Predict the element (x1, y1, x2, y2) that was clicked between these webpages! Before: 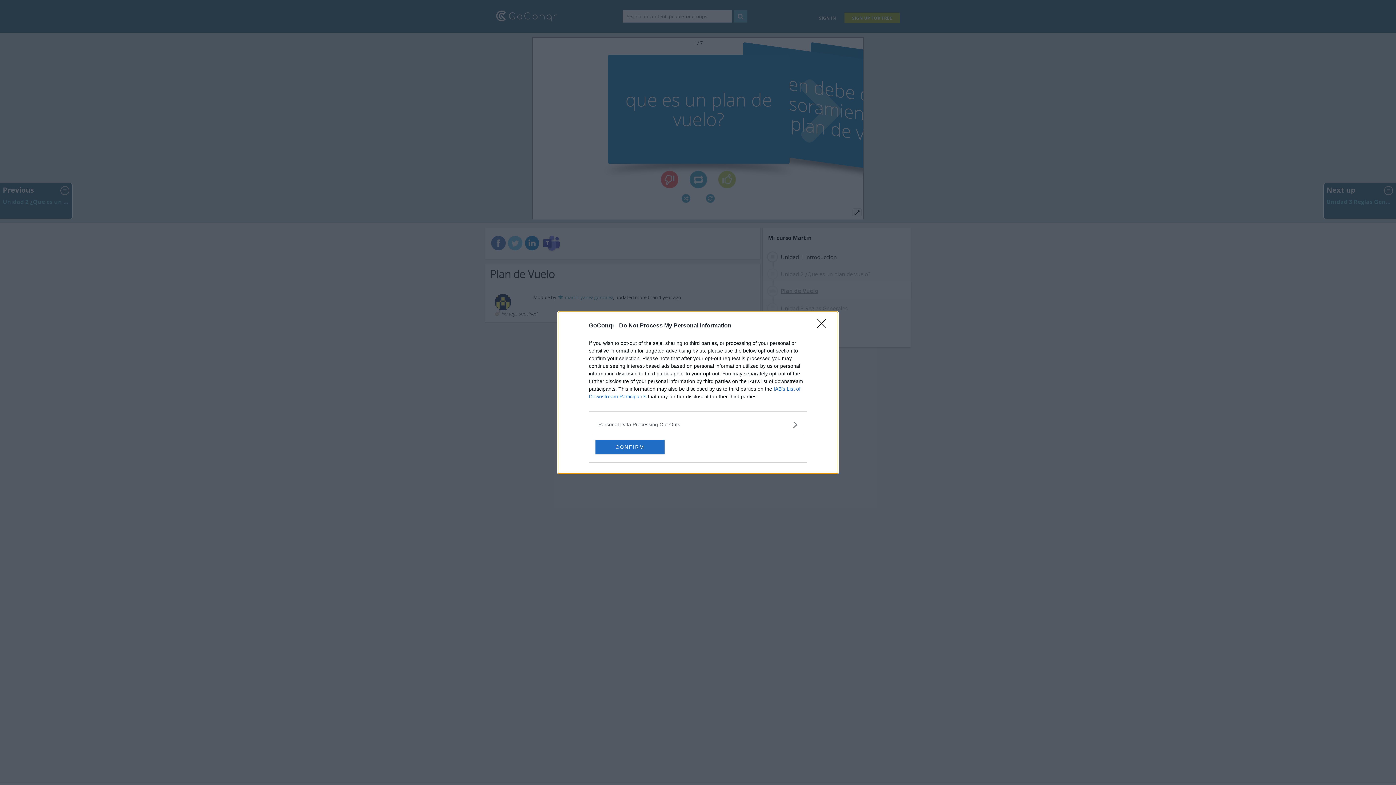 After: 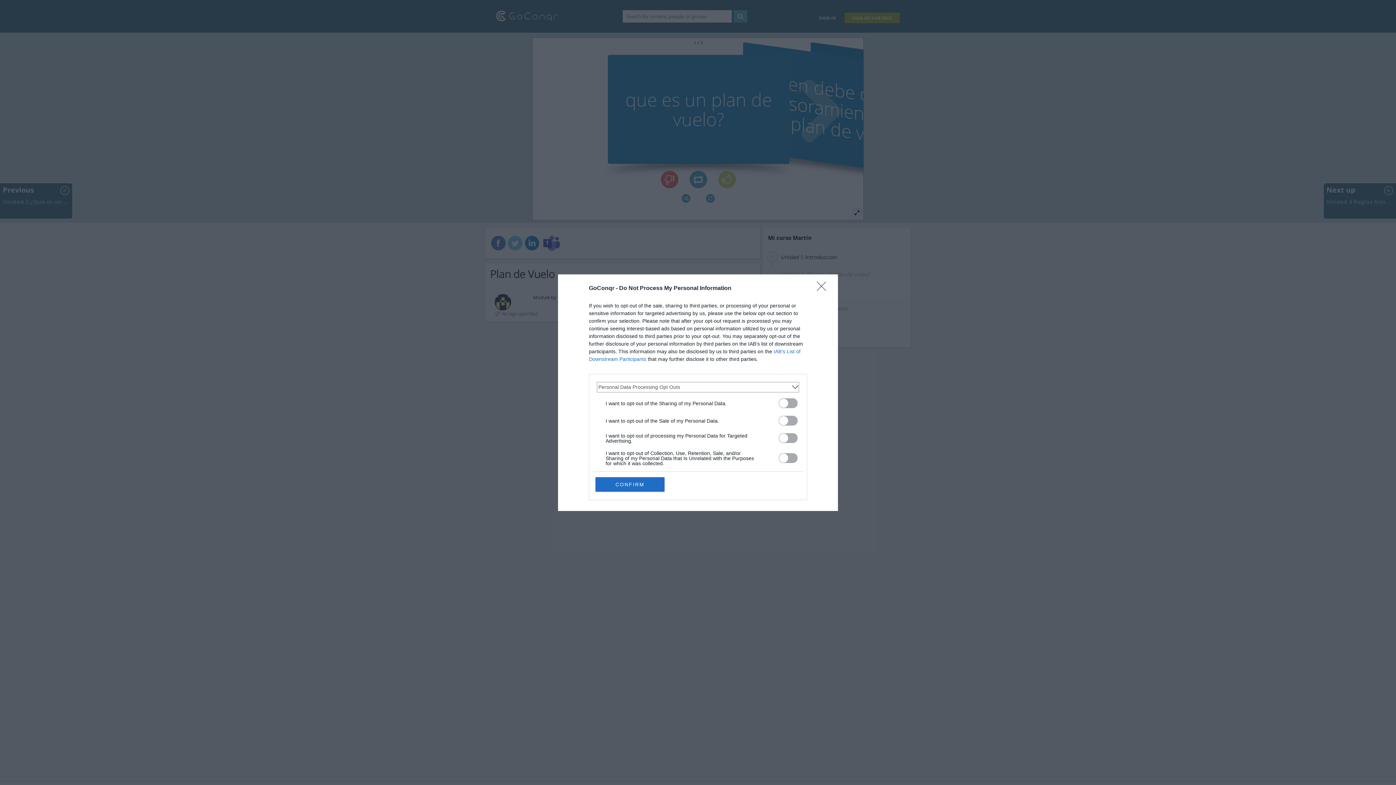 Action: bbox: (598, 420, 797, 428) label: Opt-Outs